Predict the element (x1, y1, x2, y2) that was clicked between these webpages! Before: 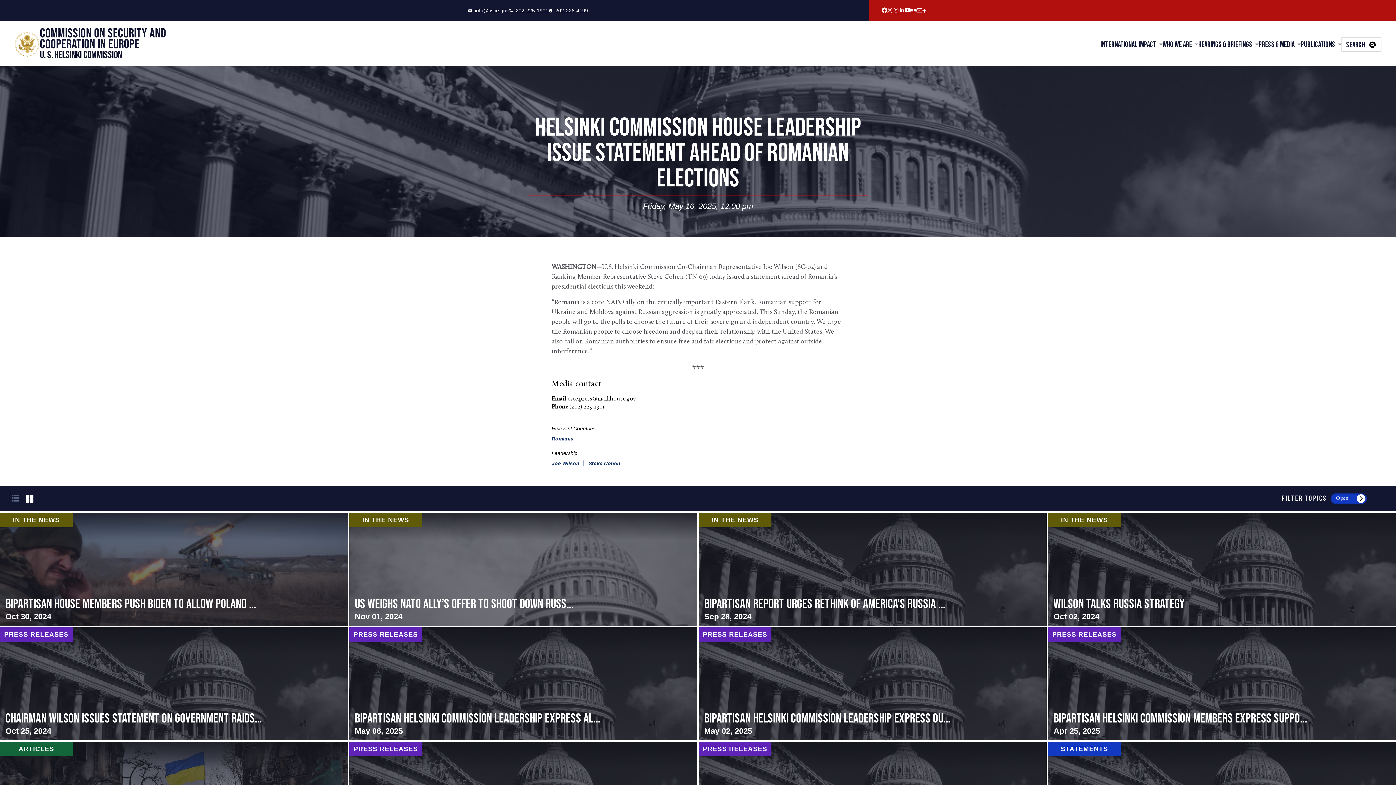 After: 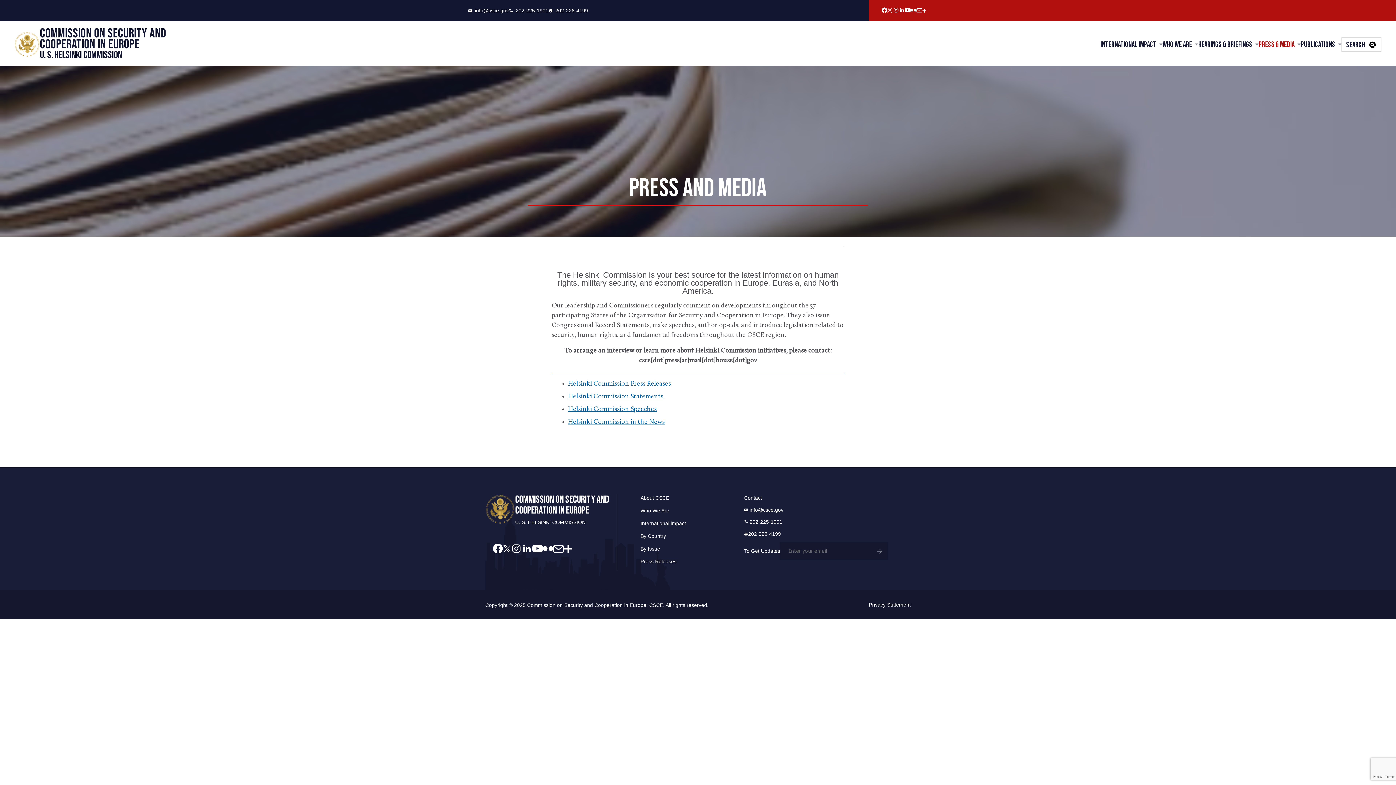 Action: bbox: (1258, 39, 1294, 48) label: Press & Media